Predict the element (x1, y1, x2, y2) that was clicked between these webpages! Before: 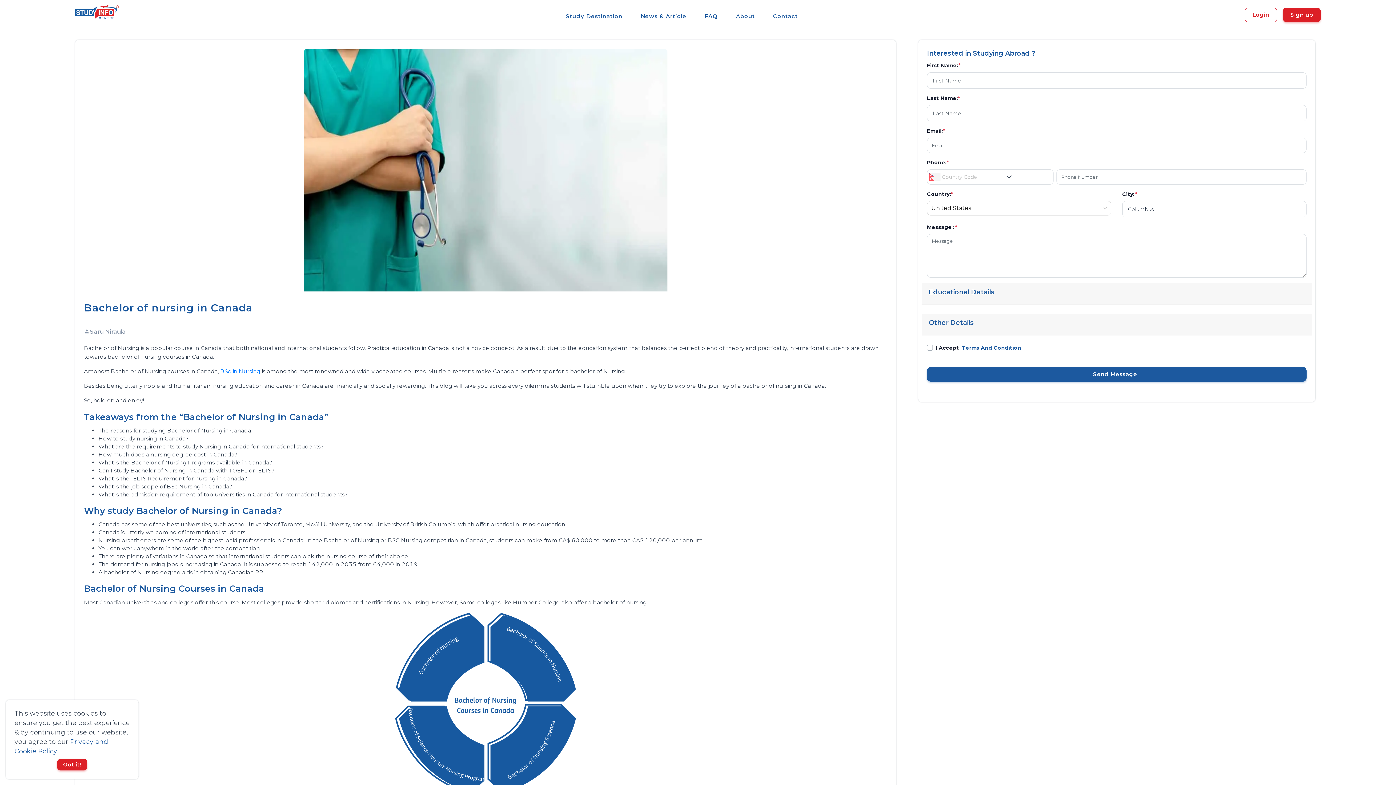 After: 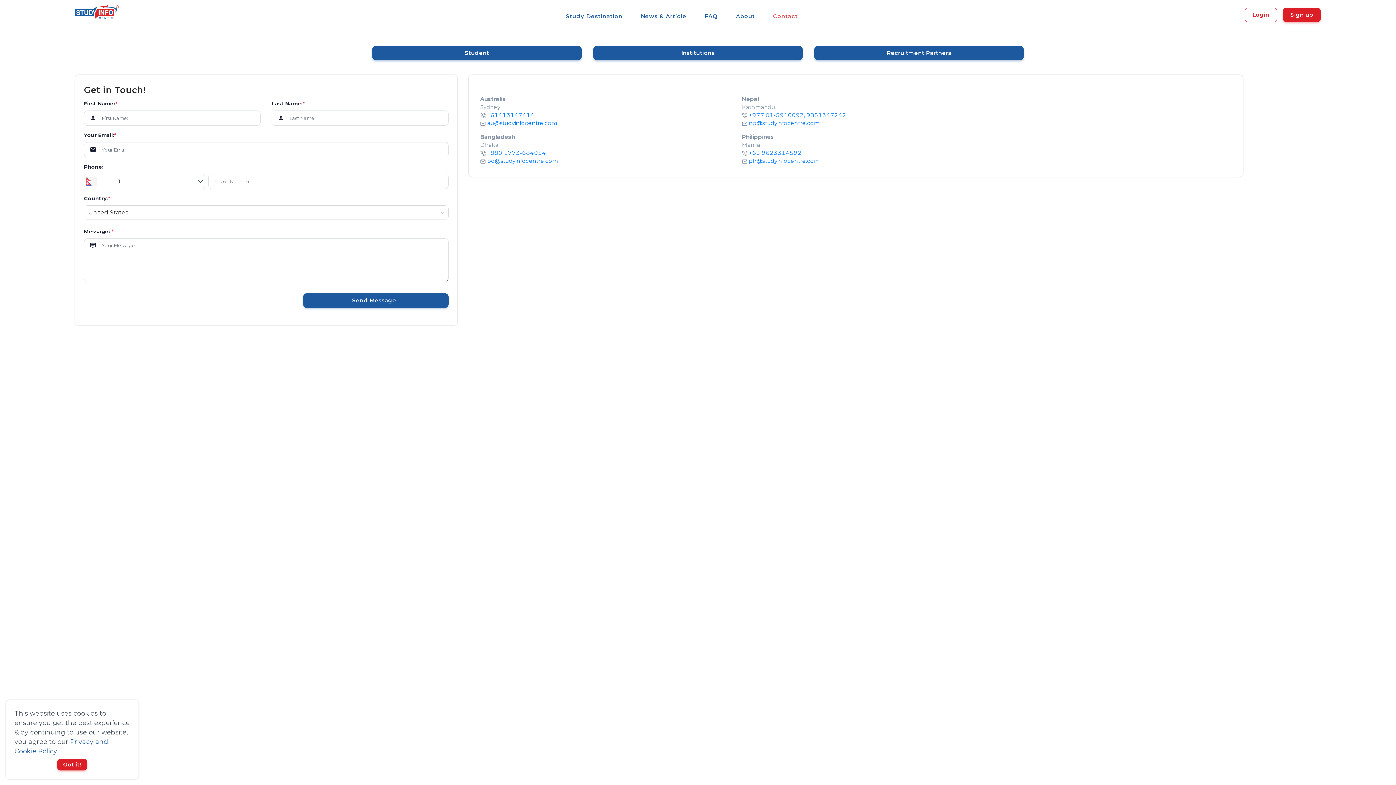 Action: bbox: (767, 2, 803, 29) label: Contact